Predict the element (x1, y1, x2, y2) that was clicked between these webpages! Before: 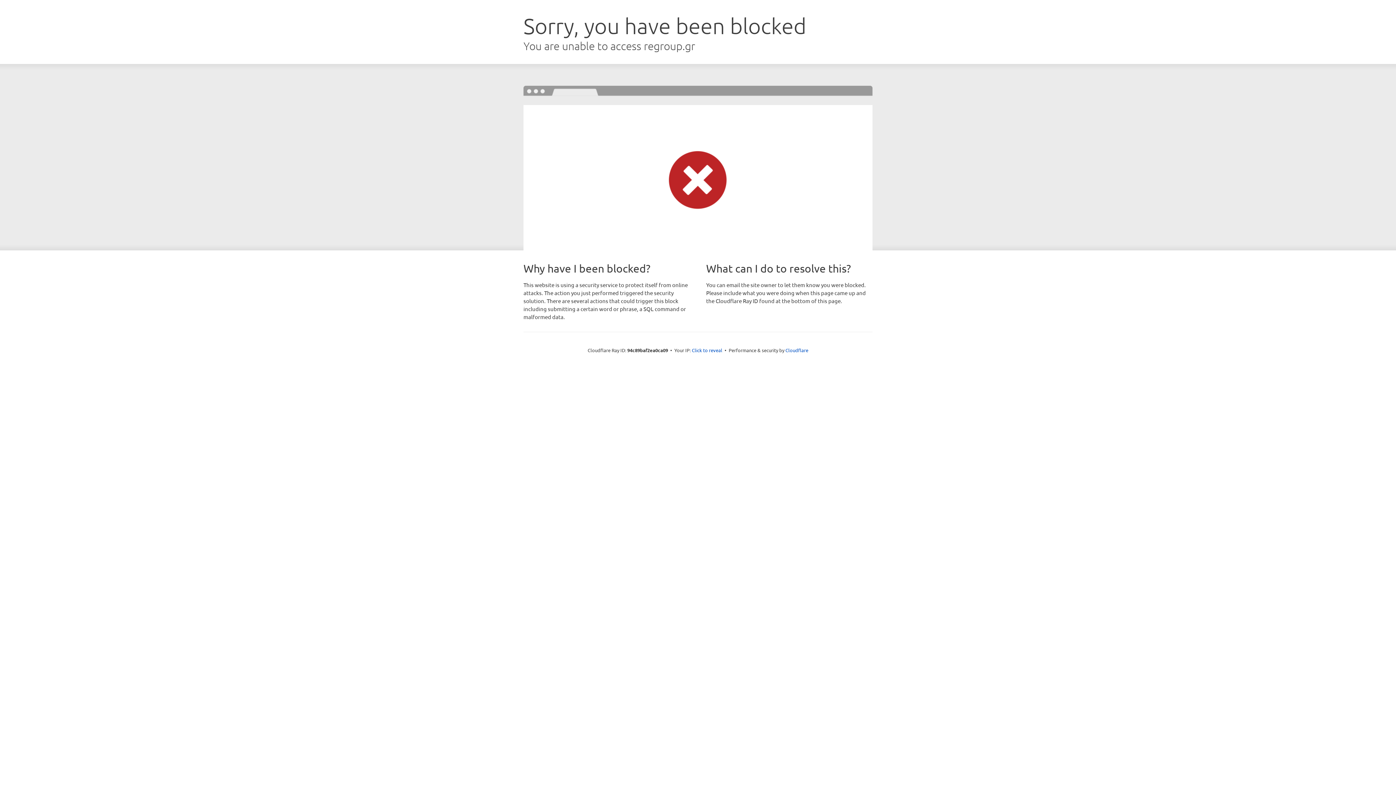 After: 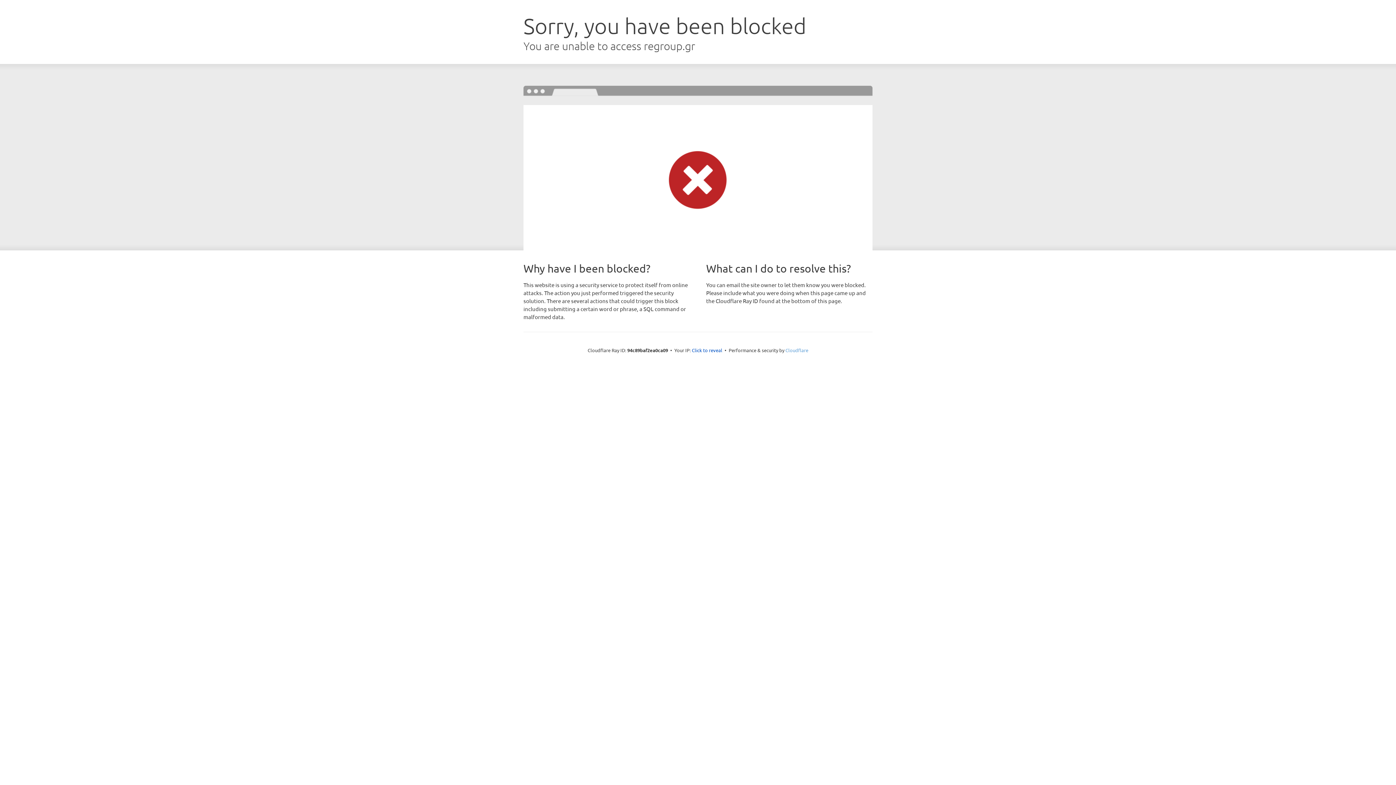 Action: label: Cloudflare bbox: (785, 347, 808, 353)